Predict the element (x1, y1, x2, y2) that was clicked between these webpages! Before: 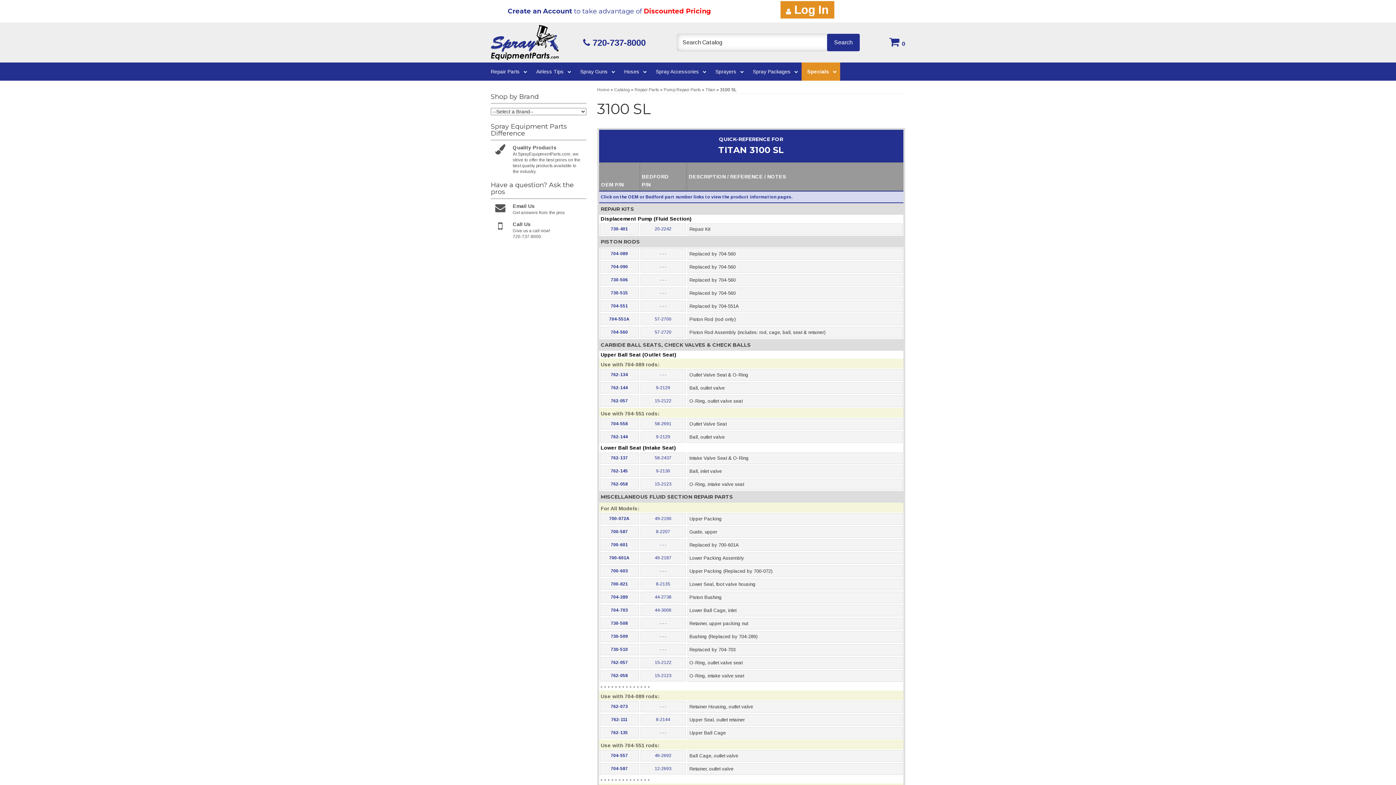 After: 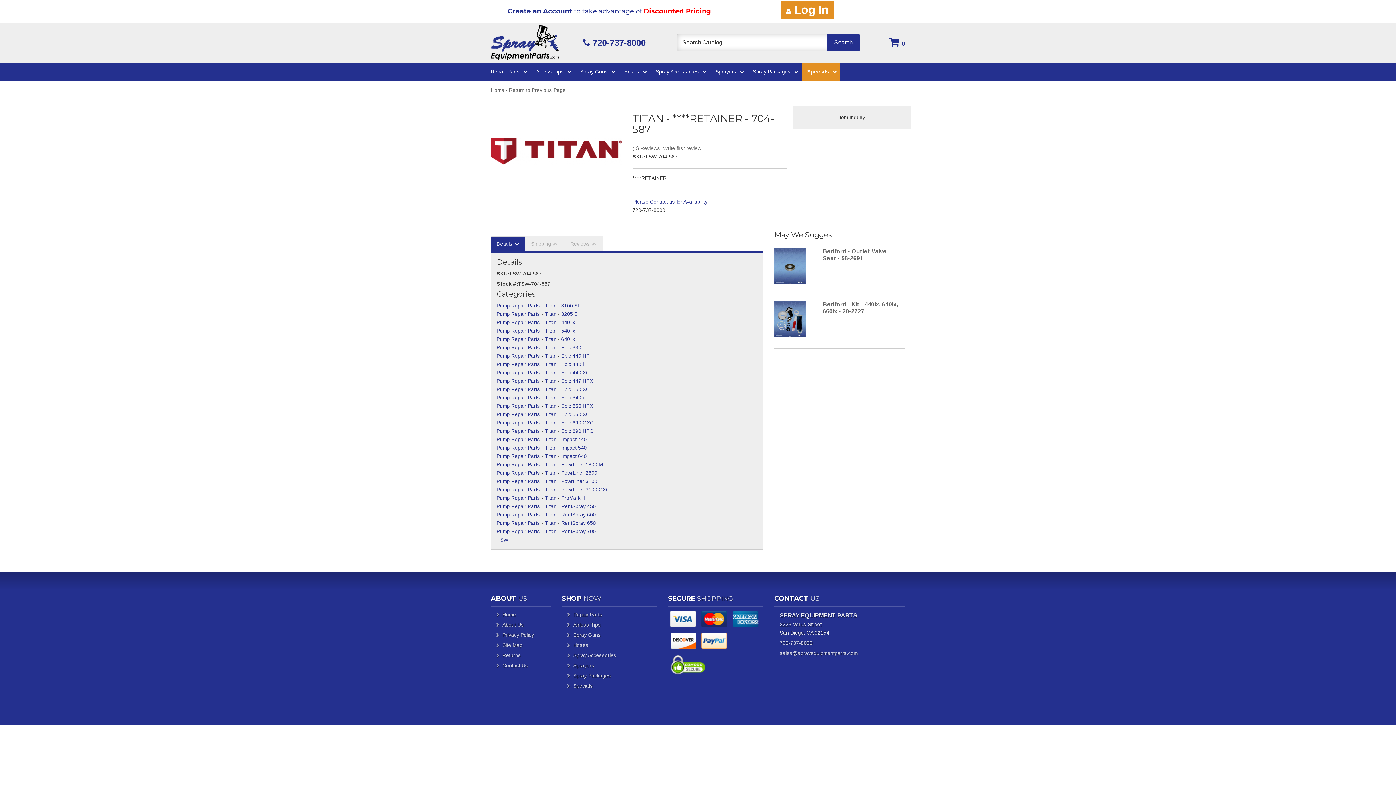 Action: label: 704-587 bbox: (610, 766, 628, 771)